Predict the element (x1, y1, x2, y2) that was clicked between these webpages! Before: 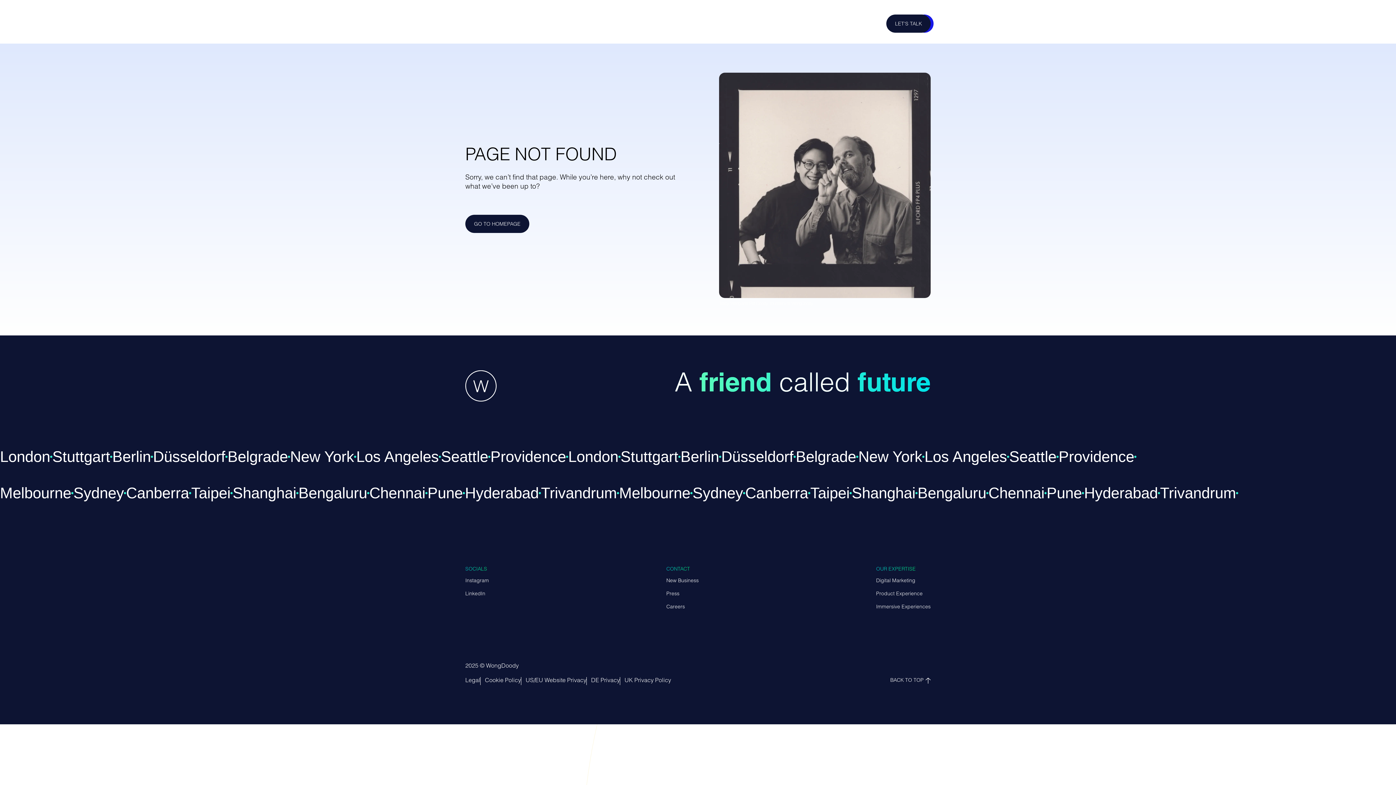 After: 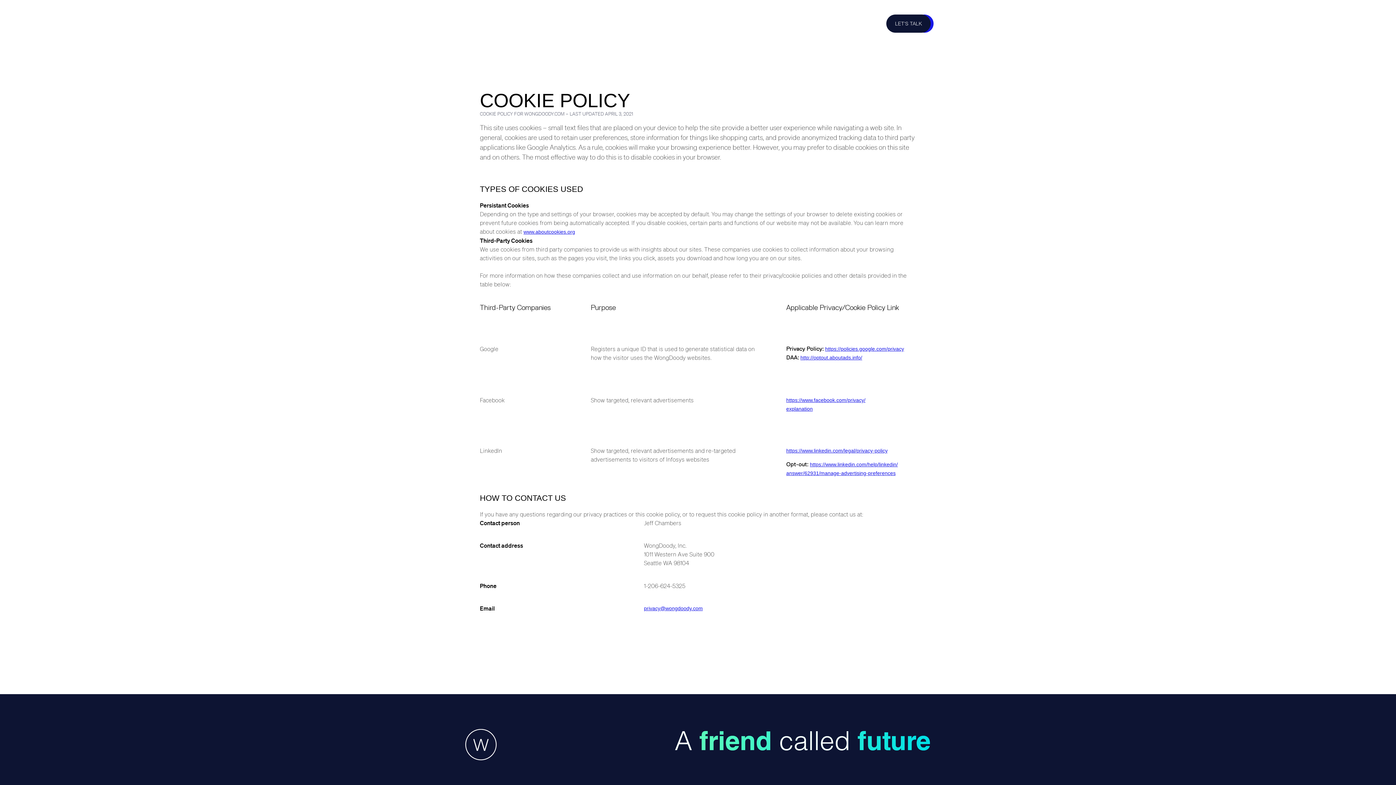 Action: label: Cookie Policy bbox: (480, 677, 521, 685)